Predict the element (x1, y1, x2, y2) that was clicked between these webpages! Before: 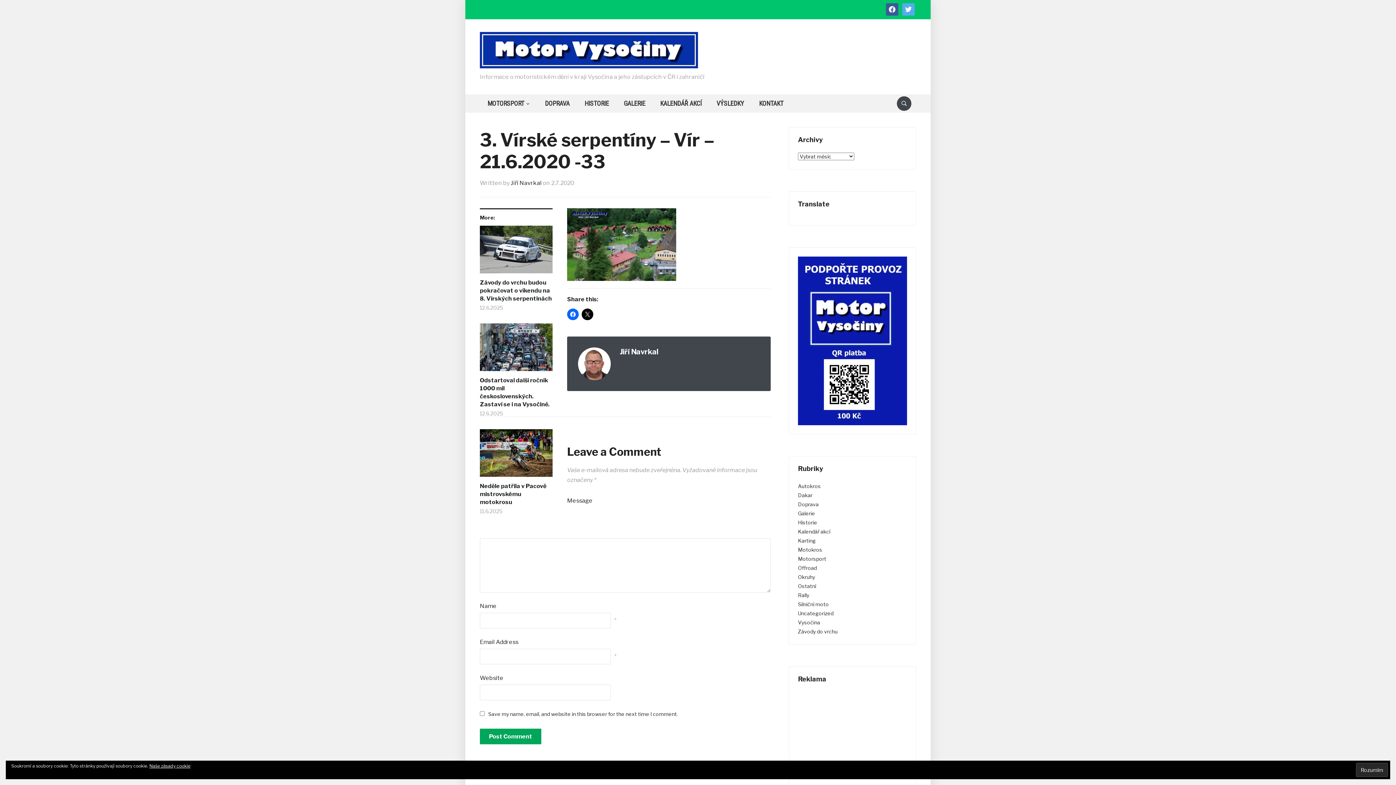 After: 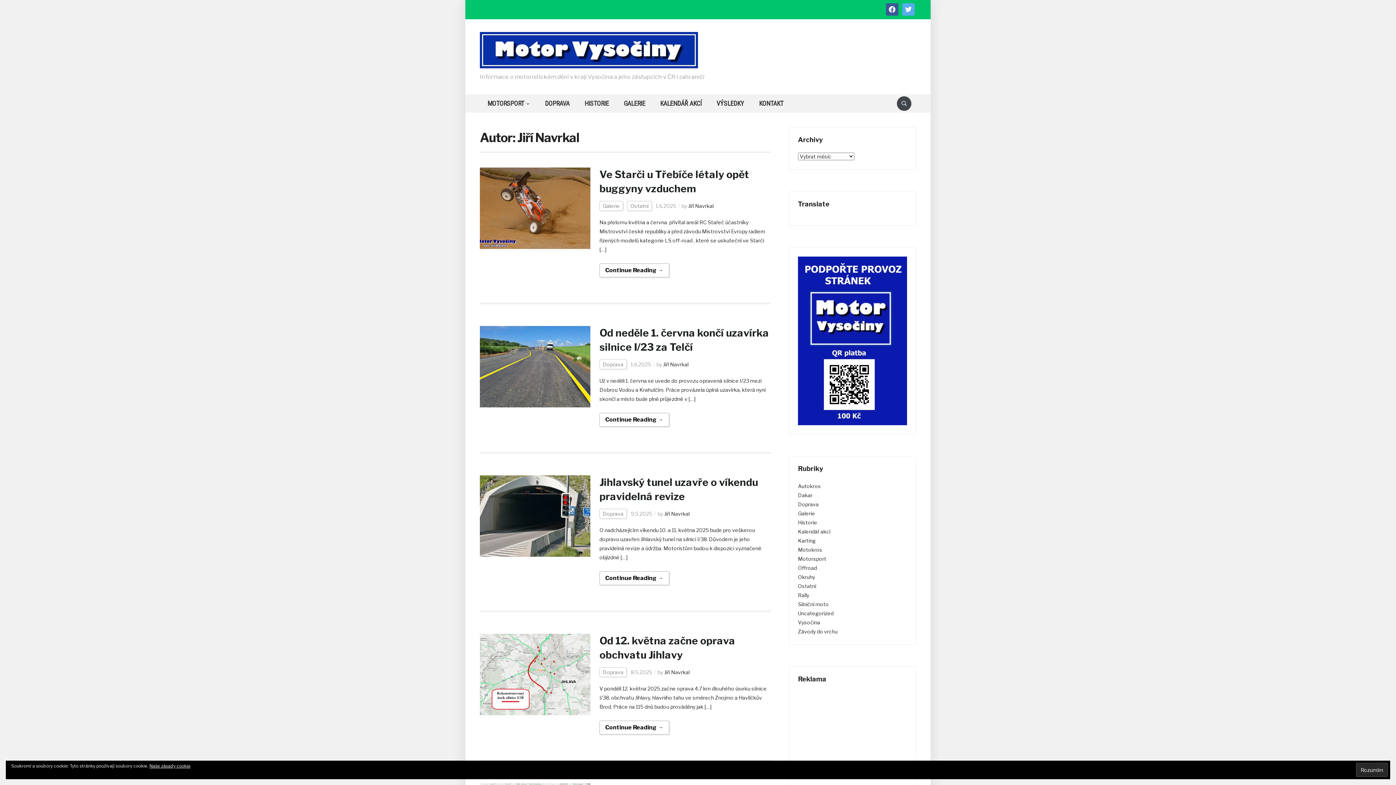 Action: label: Jiří Navrkal bbox: (510, 179, 541, 186)